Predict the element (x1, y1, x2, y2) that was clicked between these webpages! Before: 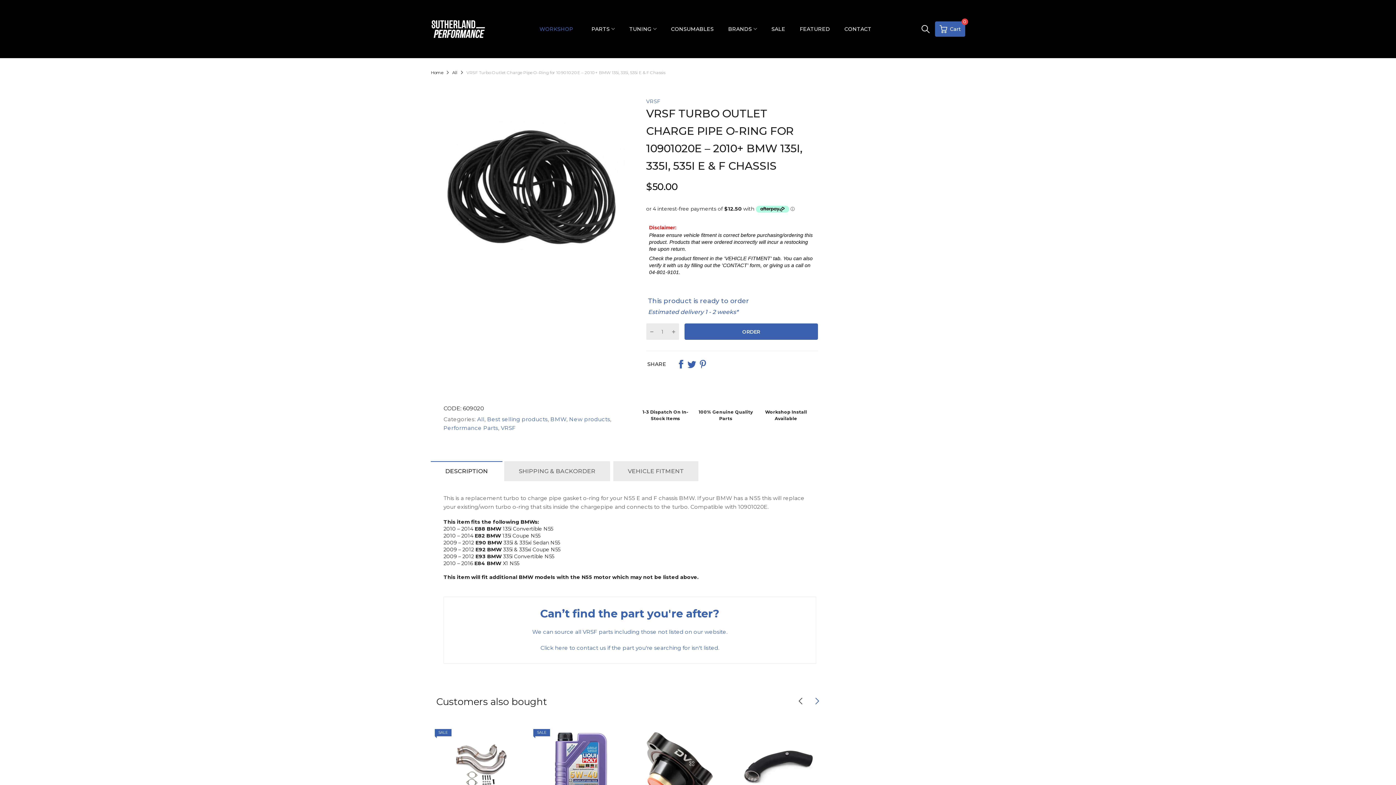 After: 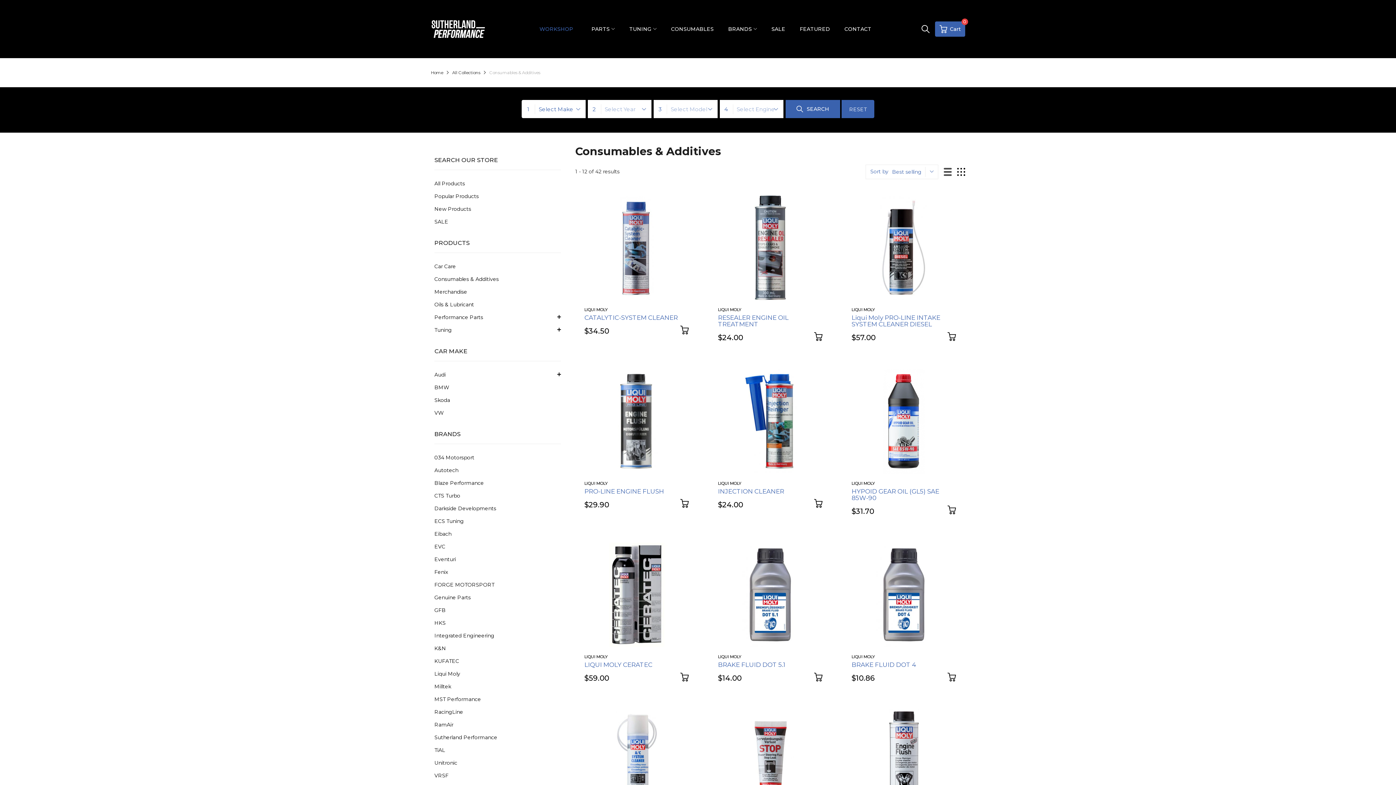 Action: bbox: (671, 19, 713, 38) label: CONSUMABLES